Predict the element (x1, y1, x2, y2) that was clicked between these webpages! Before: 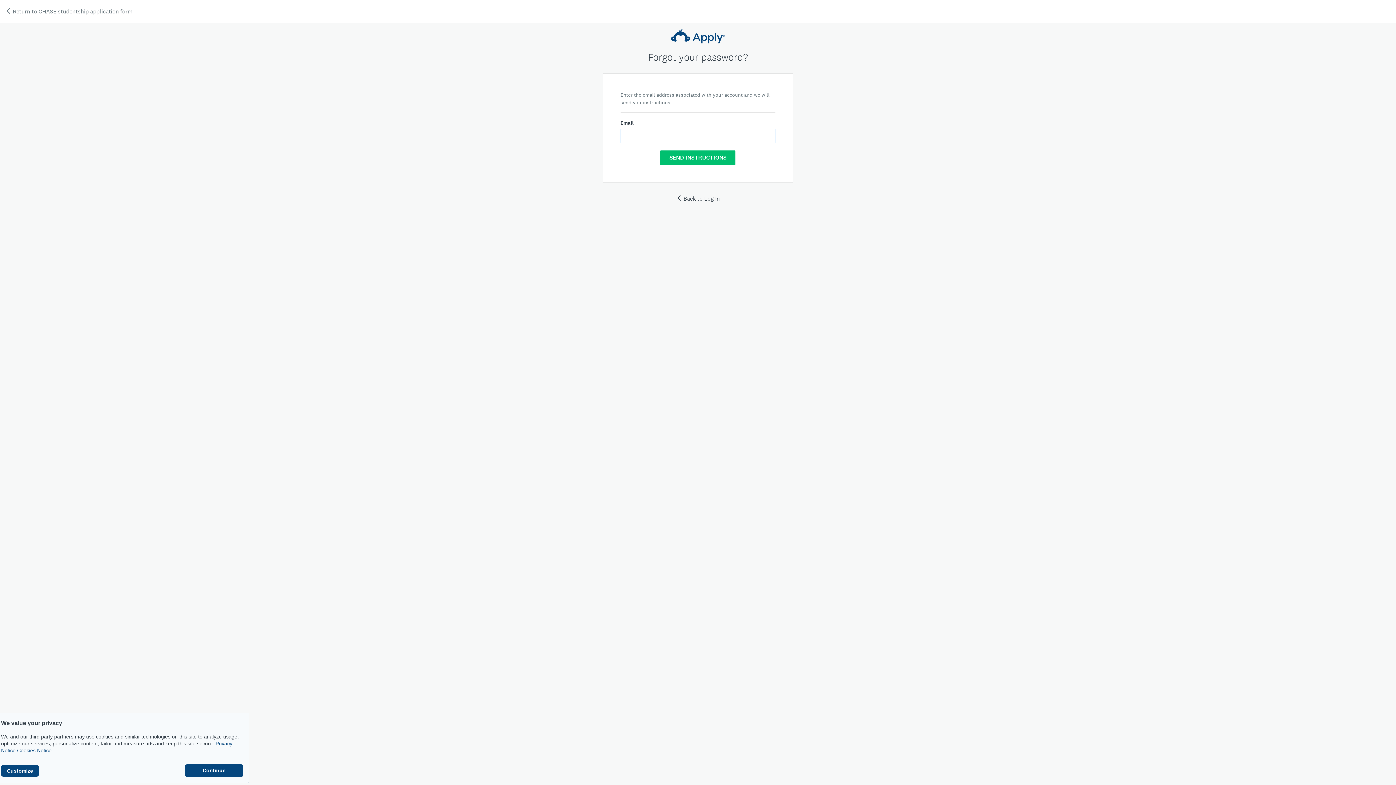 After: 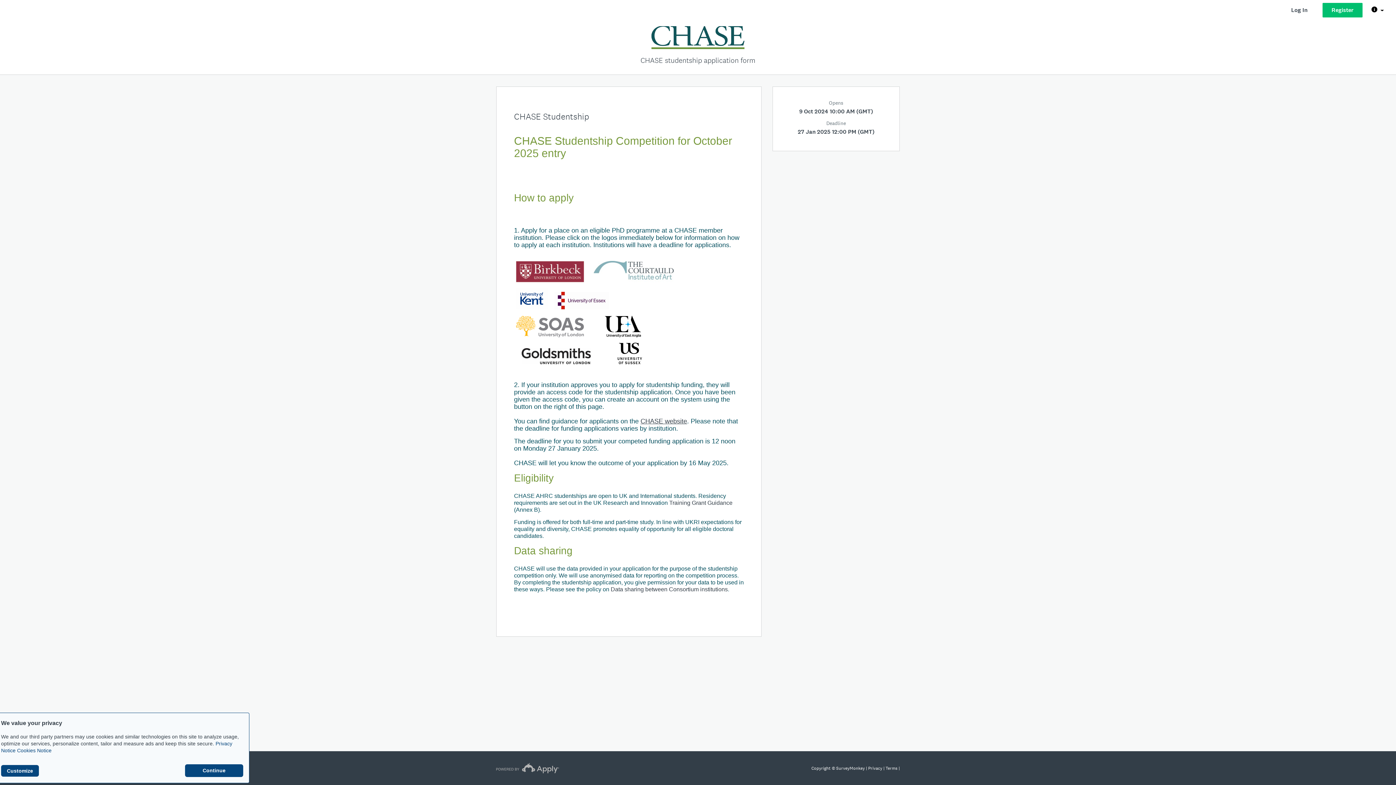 Action: bbox: (5, 7, 132, 15) label:  Return to CHASE studentship application form